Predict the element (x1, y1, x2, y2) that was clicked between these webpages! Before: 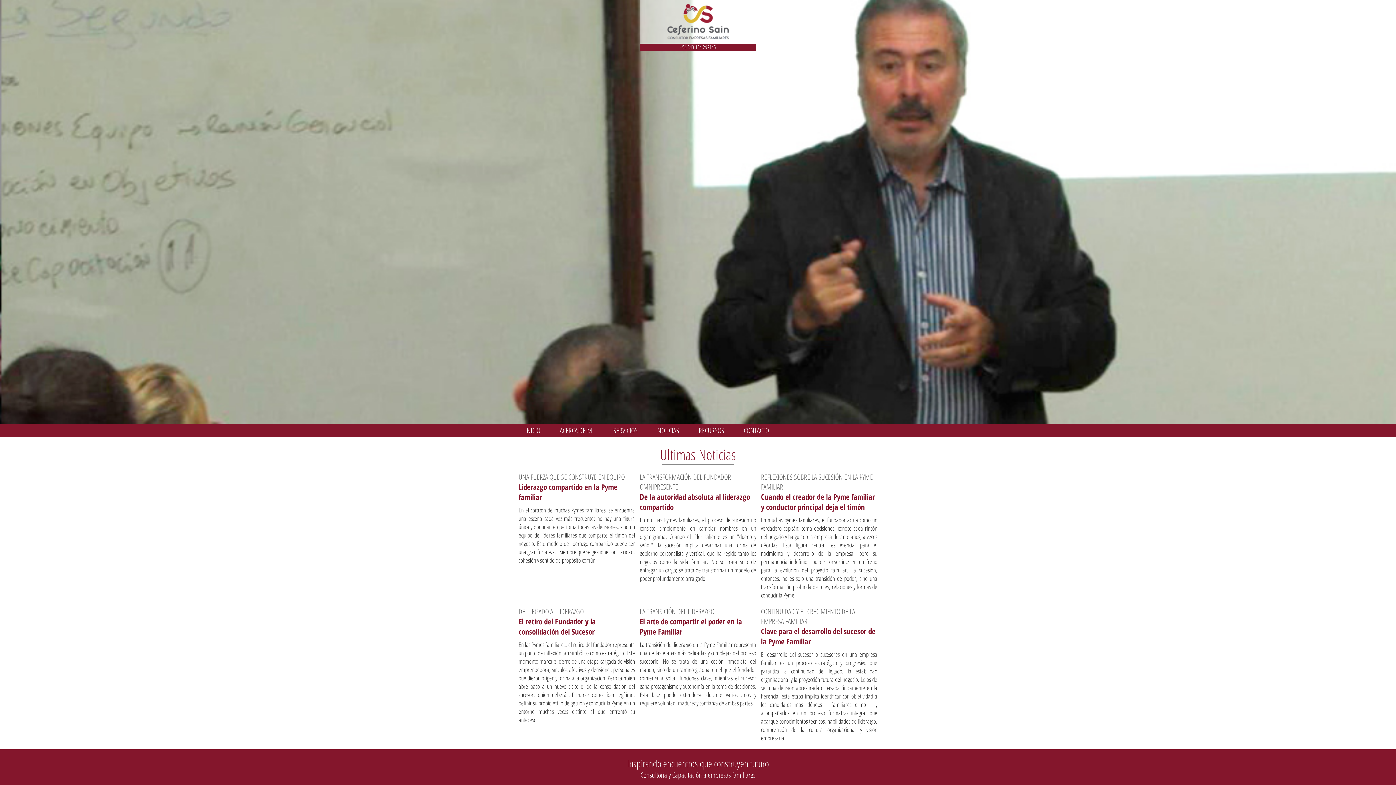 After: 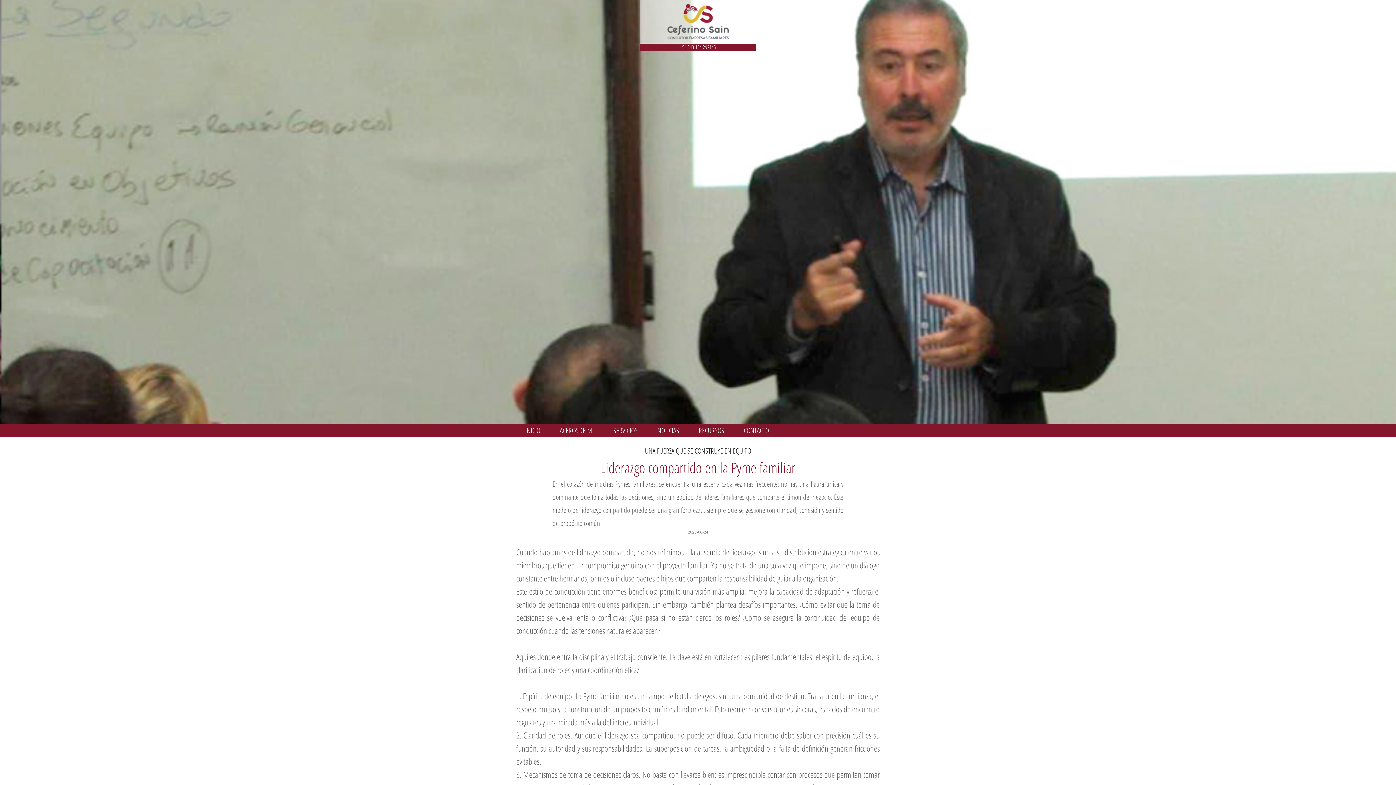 Action: bbox: (518, 472, 635, 564) label: UNA FUERZA QUE SE CONSTRUYE EN EQUIPO
Liderazgo compartido en la Pyme familiar
En el corazón de muchas Pymes familiares, se encuentra una escena cada vez más frecuente: no hay una figura única y dominante que toma todas las decisiones, sino un equipo de líderes familiares que comparte el timón del negocio. Este modelo de liderazgo compartido puede ser una gran fortaleza… siempre que se gestione con claridad, cohesión y sentido de propósito común.